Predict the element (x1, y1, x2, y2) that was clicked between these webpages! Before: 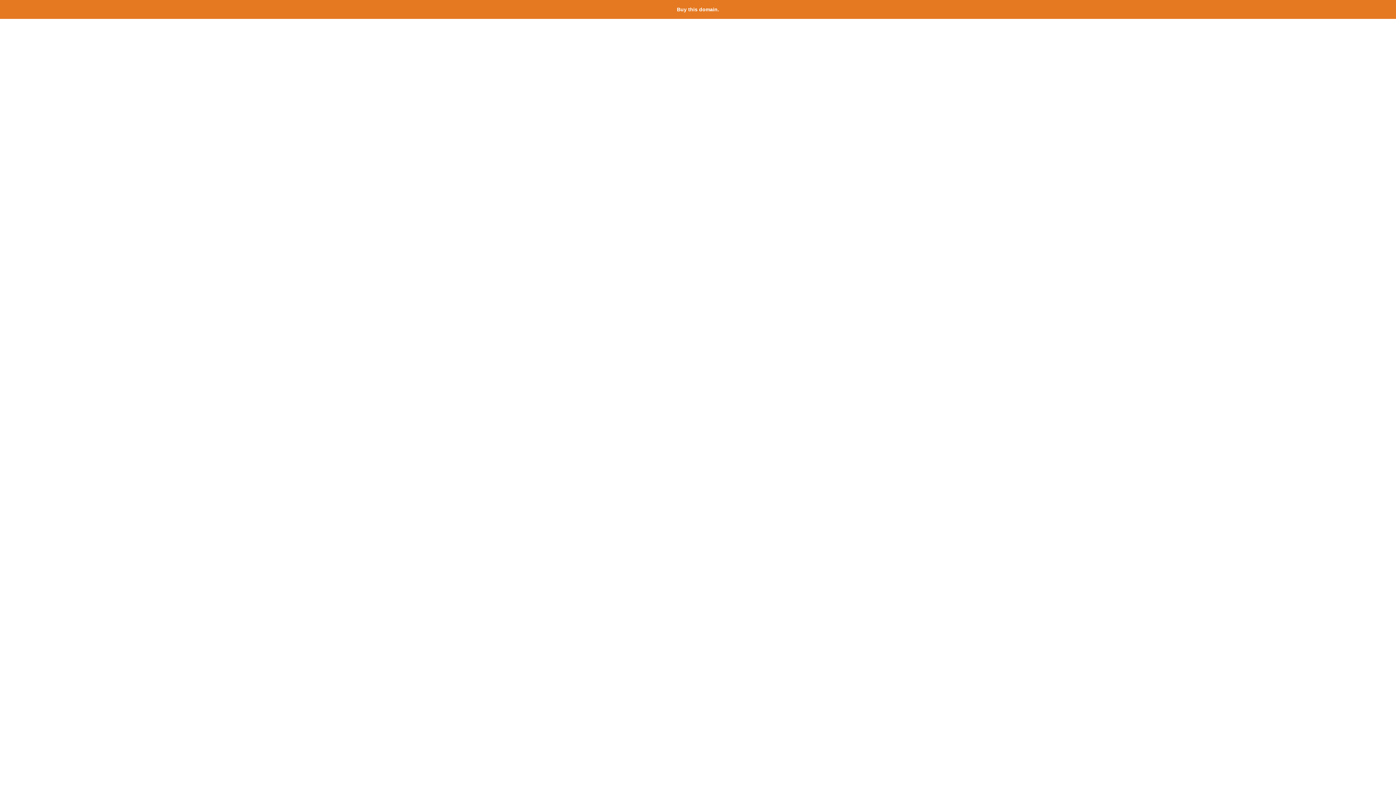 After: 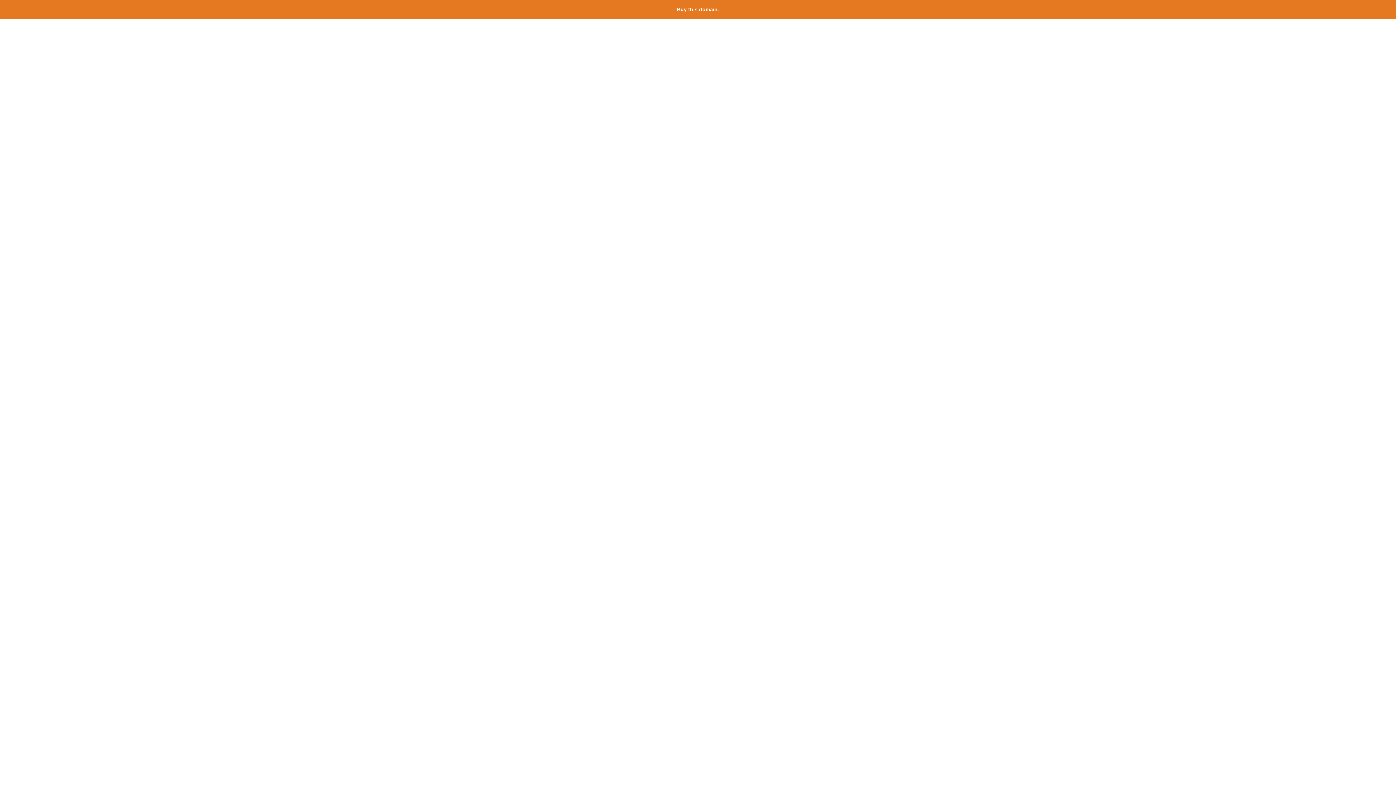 Action: bbox: (677, 6, 719, 12) label: Buy this domain.